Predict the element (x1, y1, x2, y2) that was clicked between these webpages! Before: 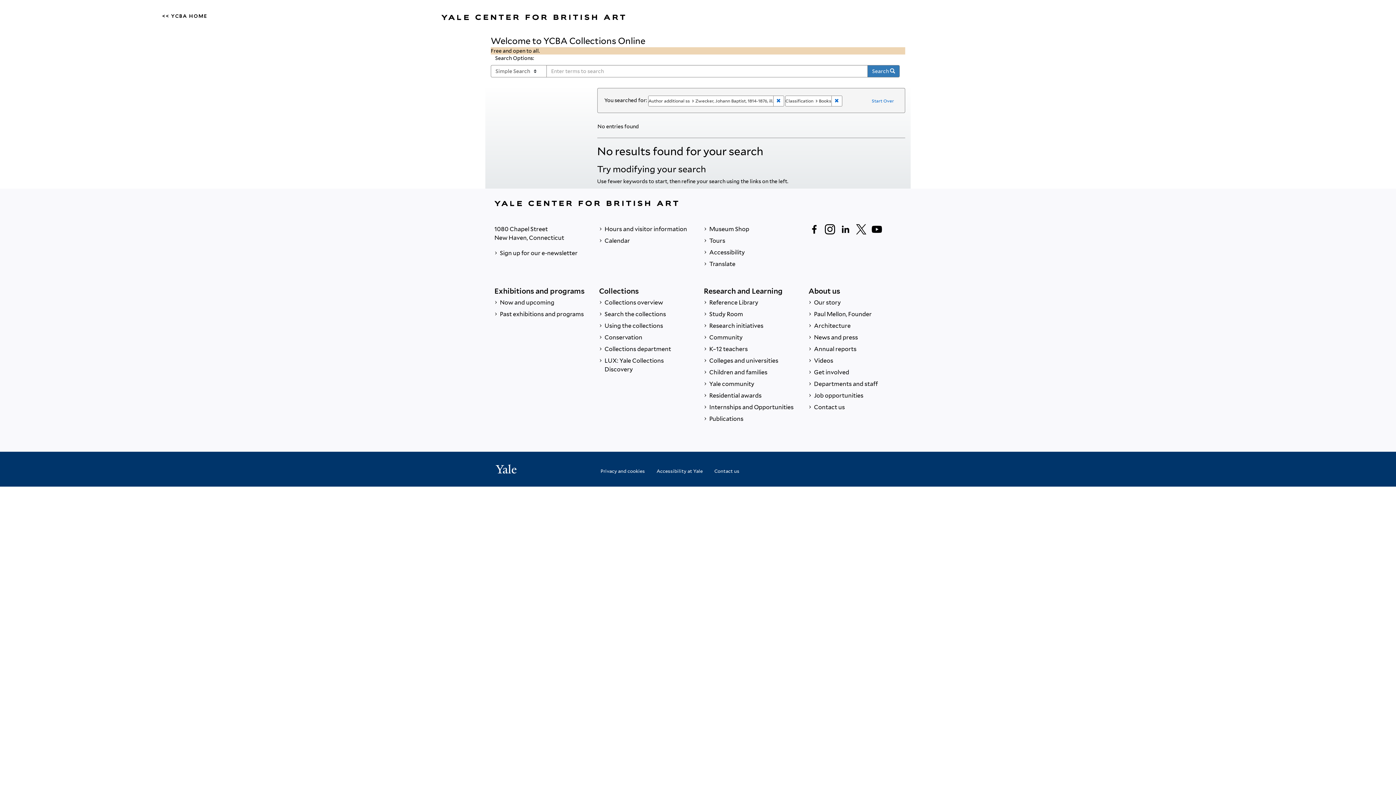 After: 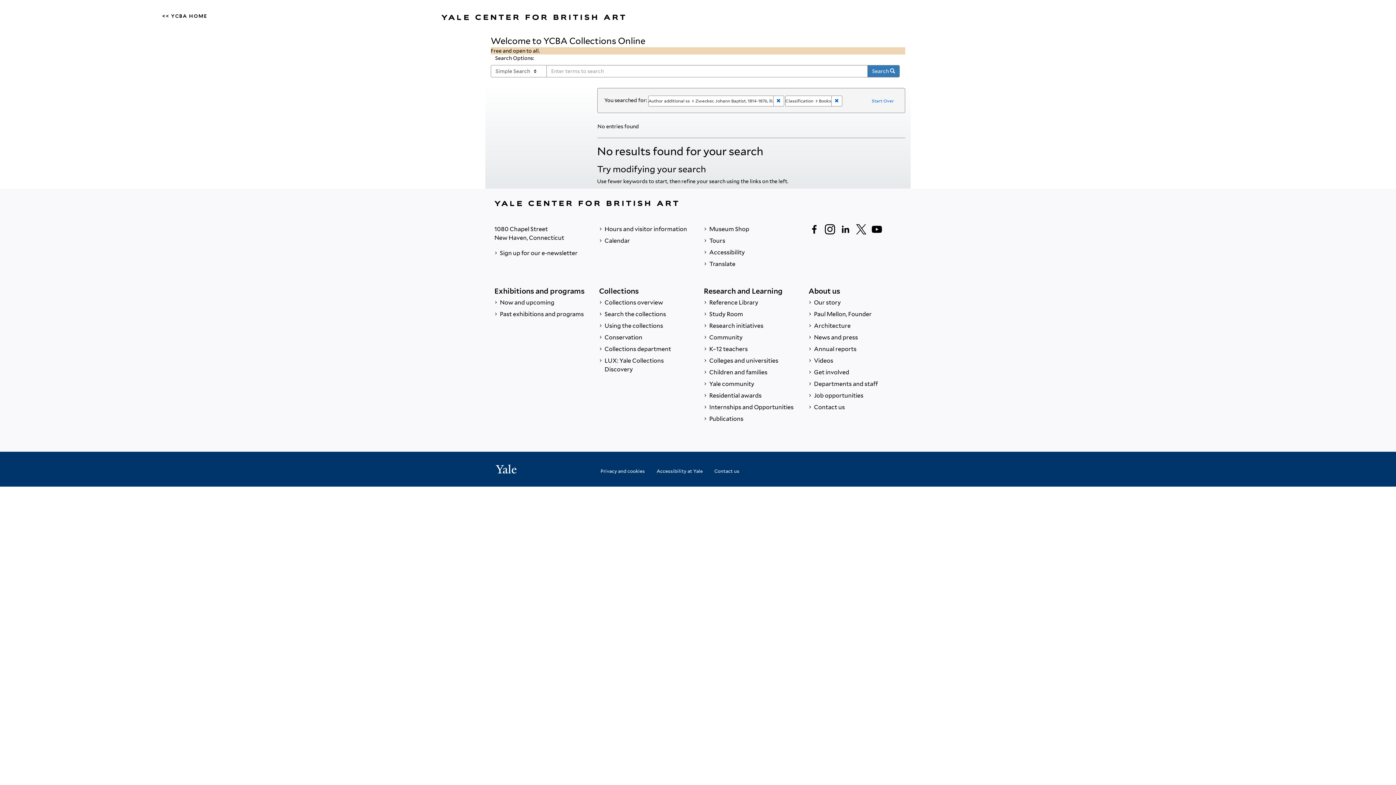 Action: label: Follow us on Youtube bbox: (871, 223, 882, 235)